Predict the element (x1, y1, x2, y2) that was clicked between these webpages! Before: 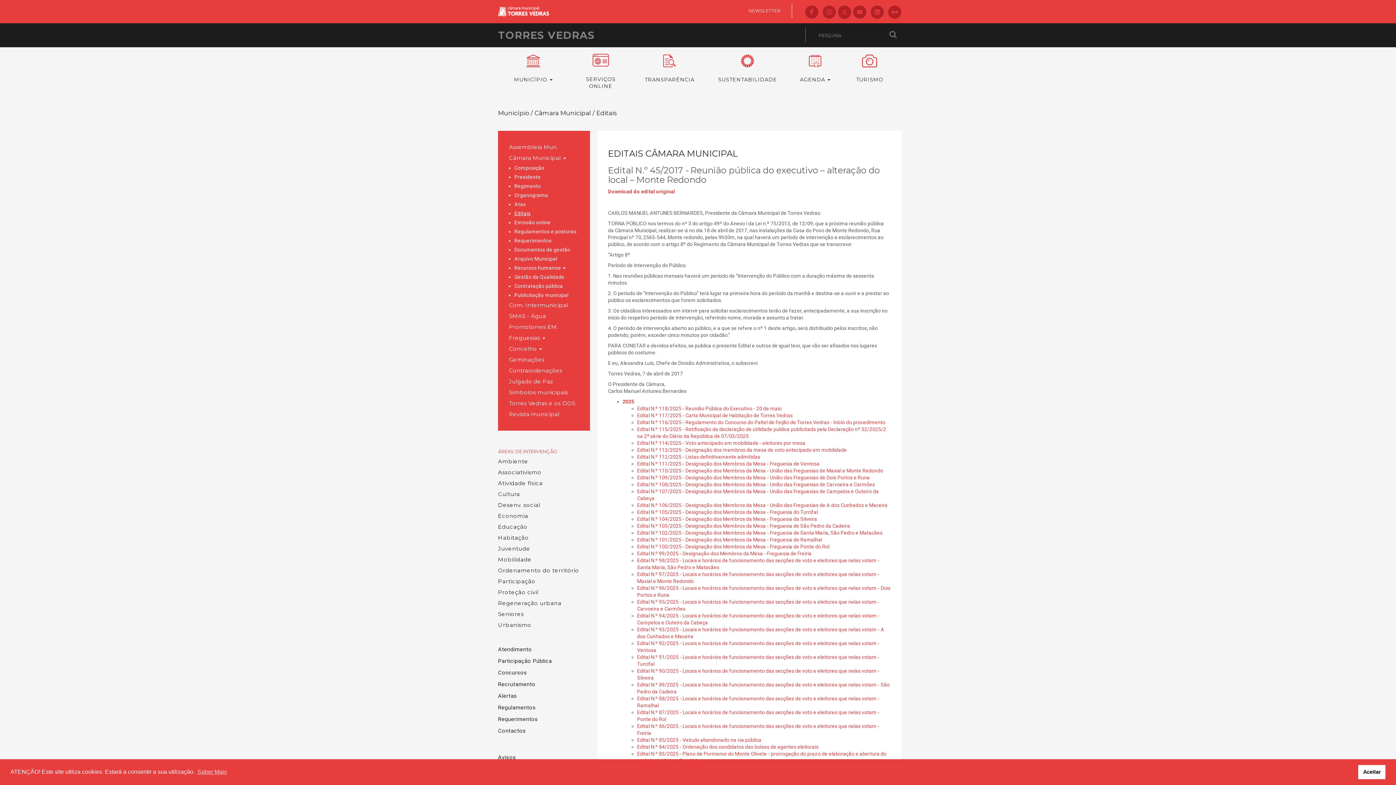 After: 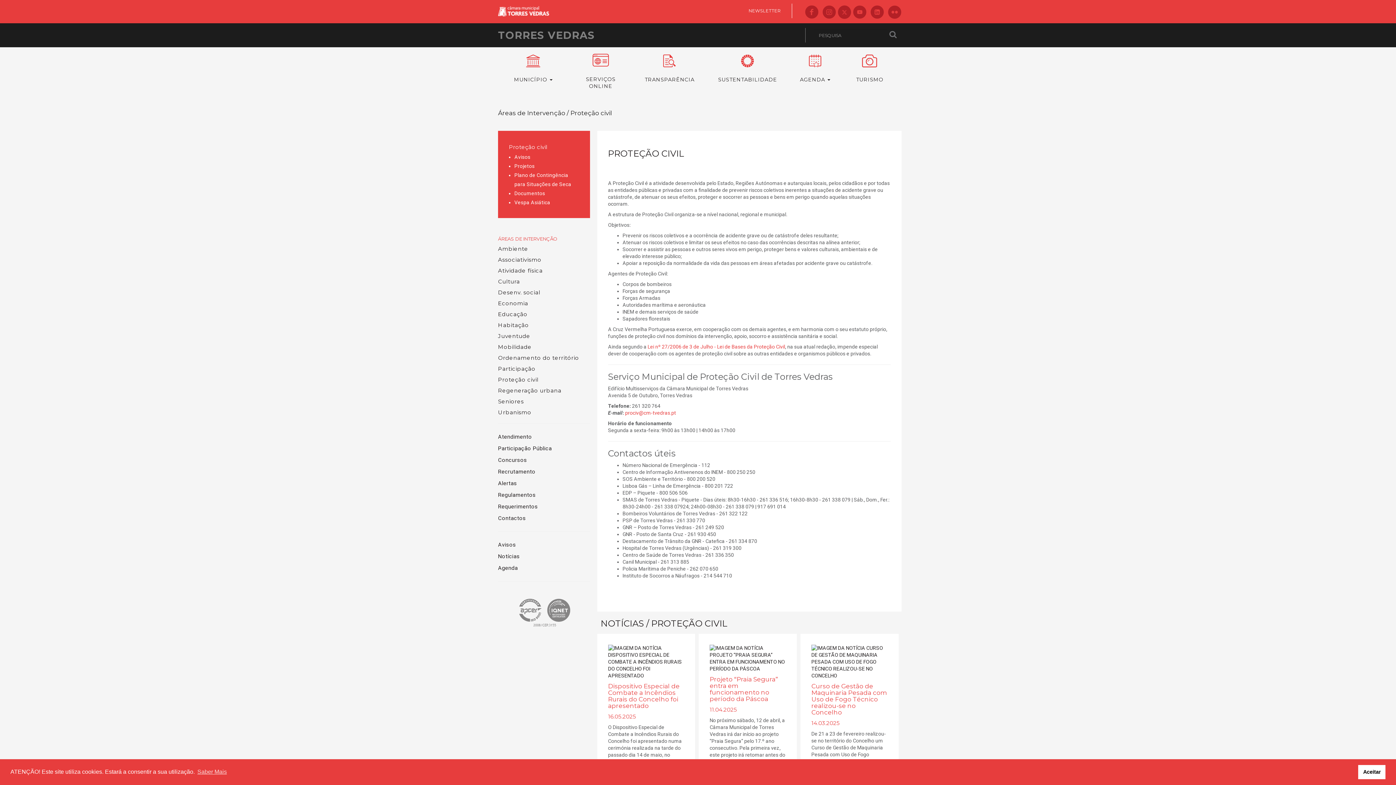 Action: bbox: (498, 588, 590, 596) label: Proteção civil